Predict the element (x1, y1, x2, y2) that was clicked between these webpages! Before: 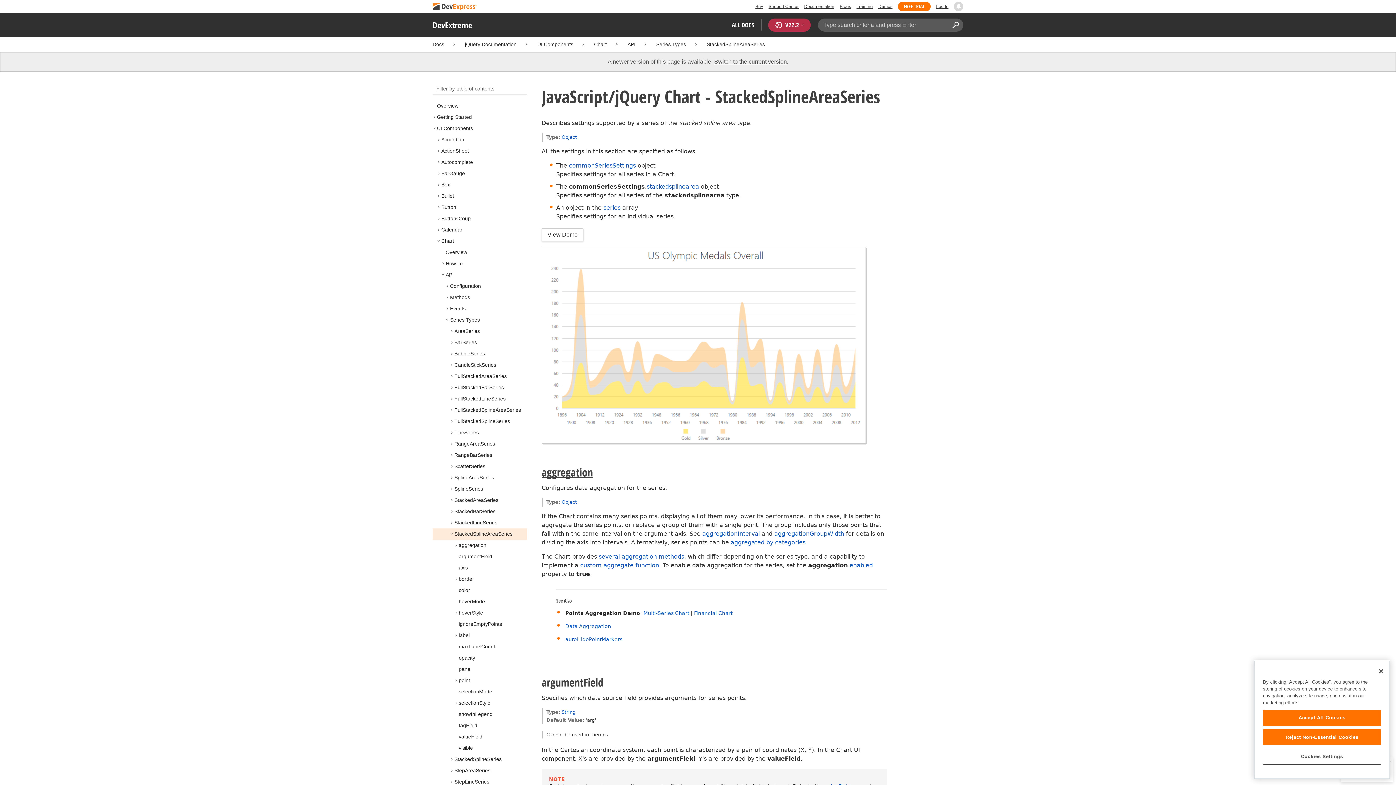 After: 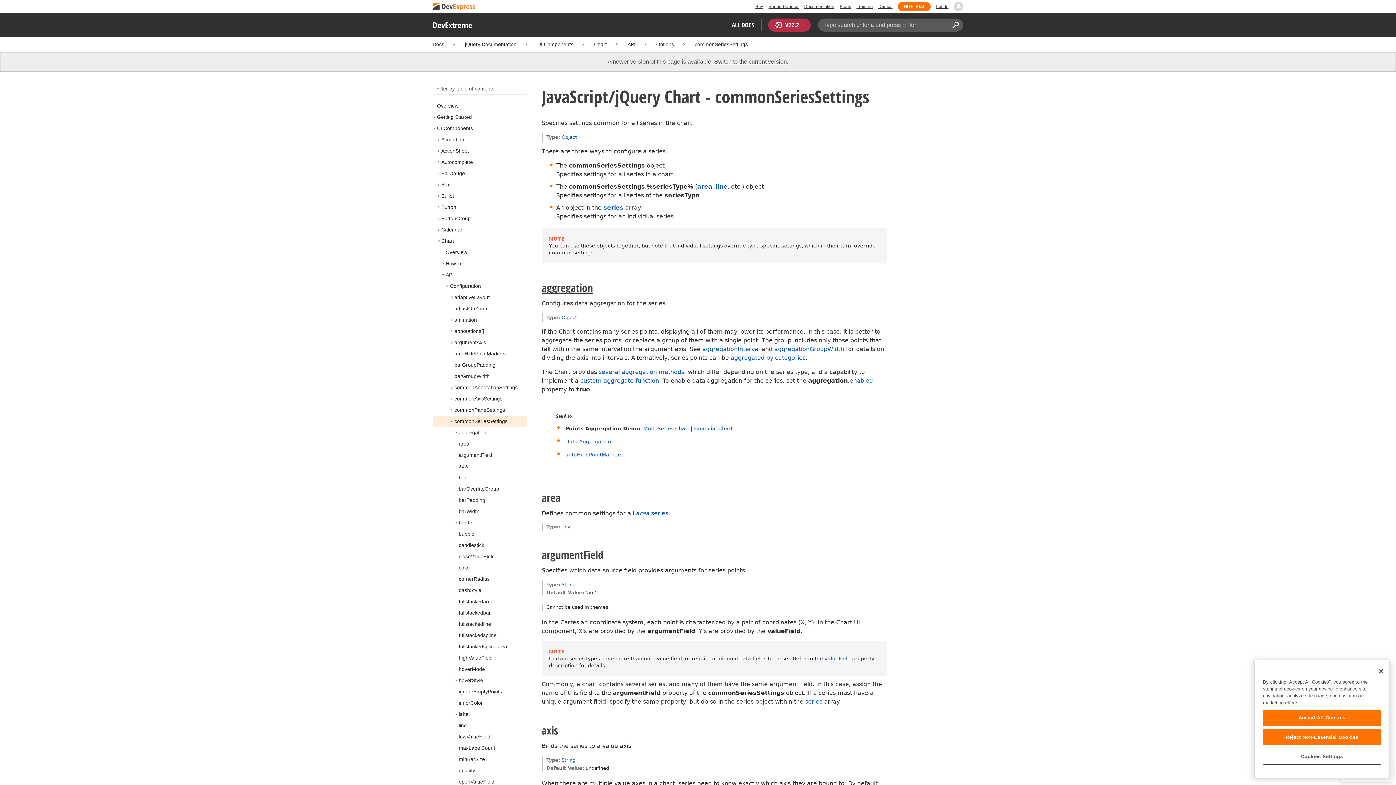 Action: bbox: (569, 162, 636, 169) label: commonSeriesSettings